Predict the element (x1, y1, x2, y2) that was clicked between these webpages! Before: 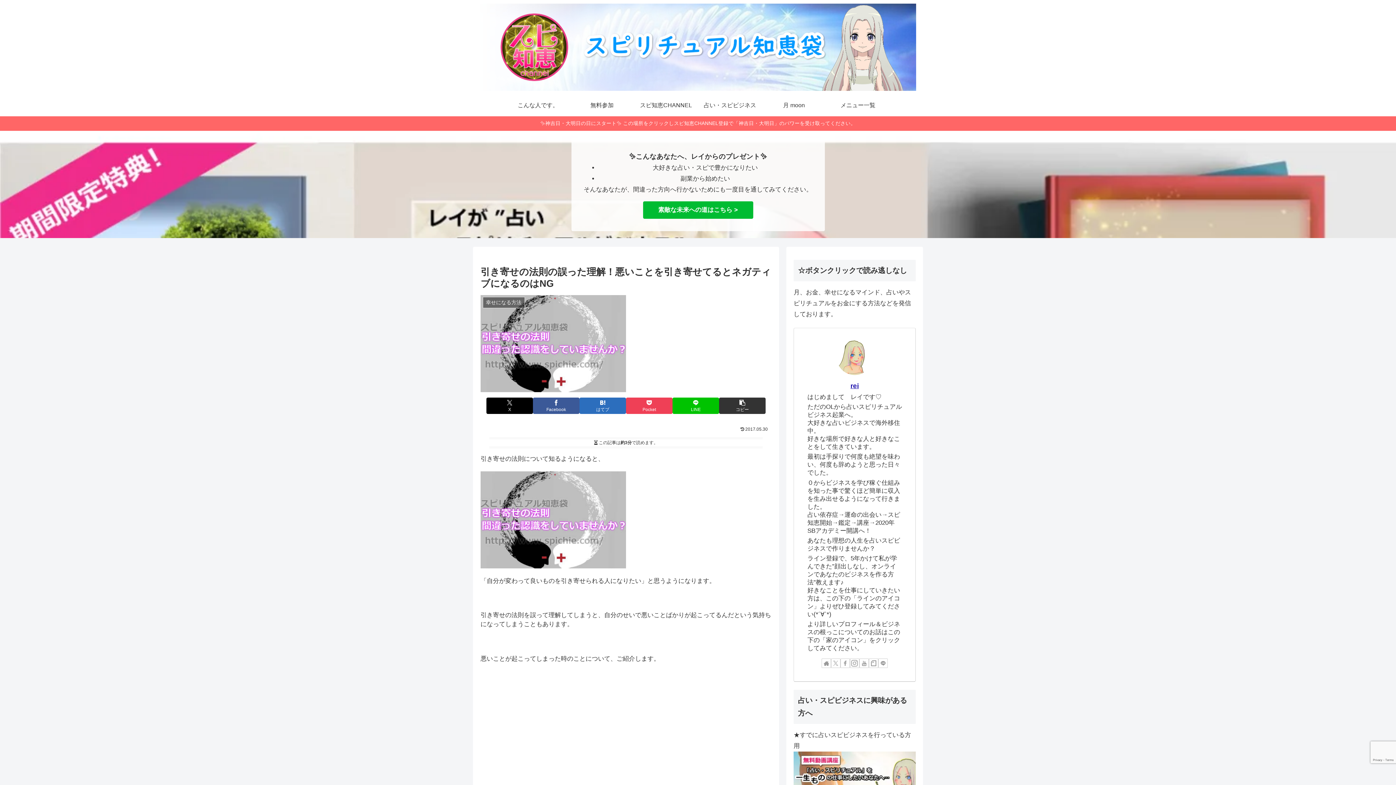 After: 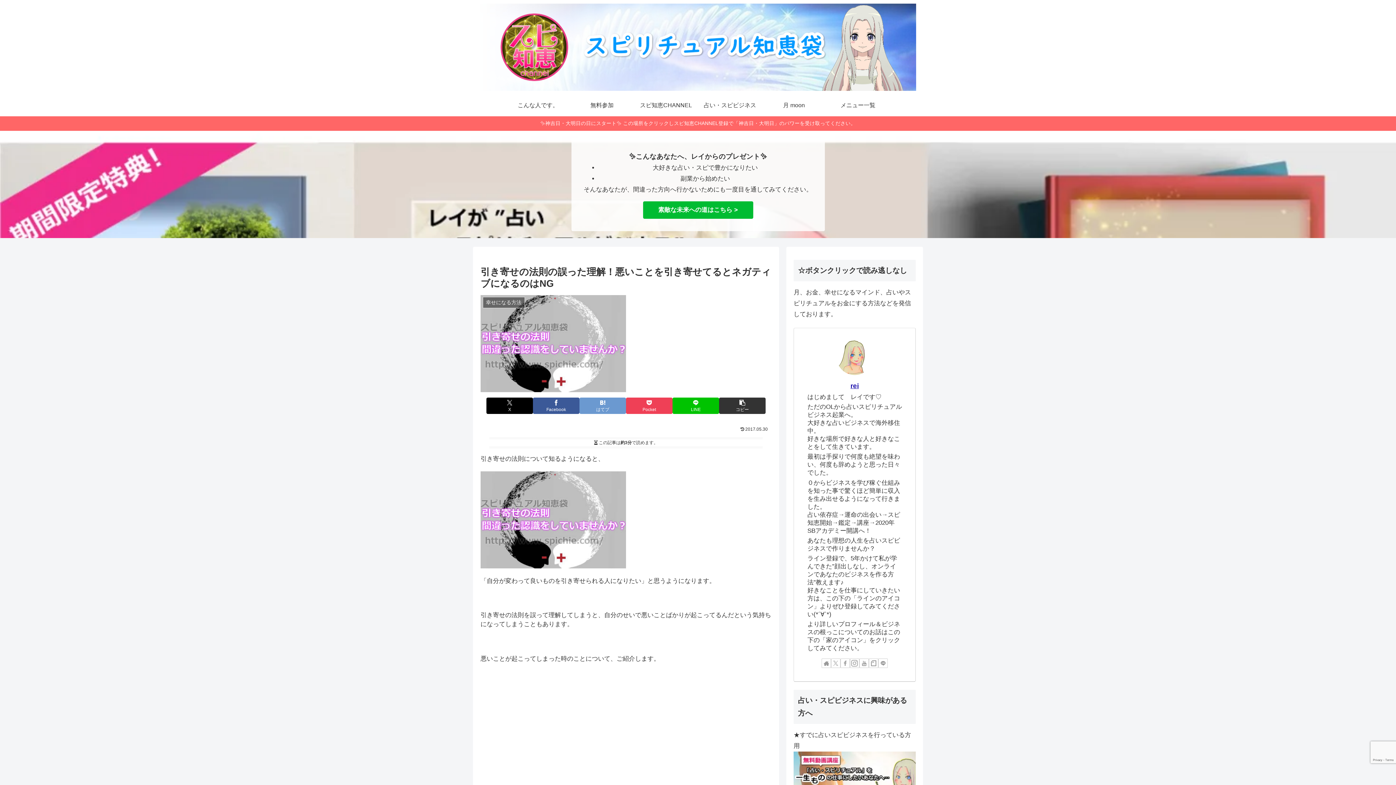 Action: bbox: (579, 397, 626, 414) label: はてブでブックマーク